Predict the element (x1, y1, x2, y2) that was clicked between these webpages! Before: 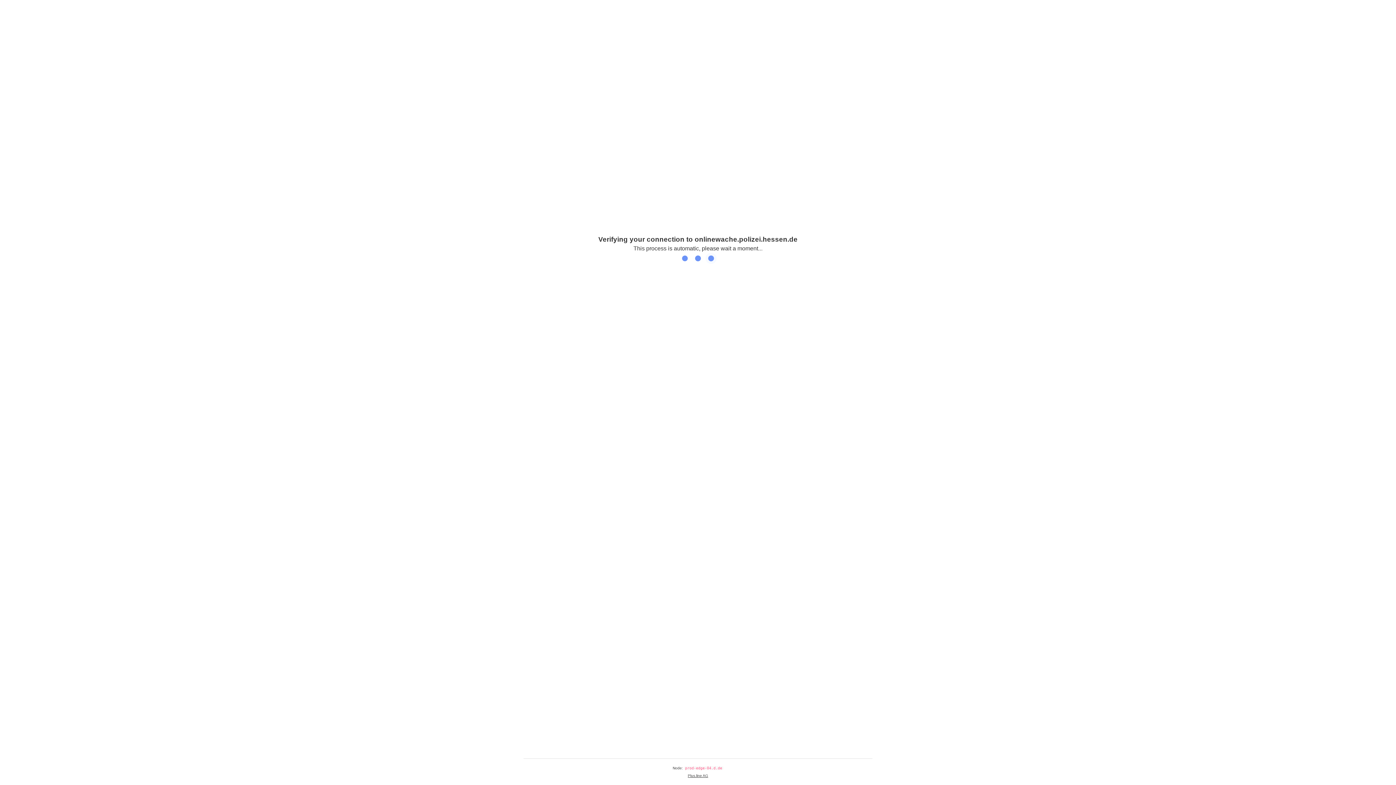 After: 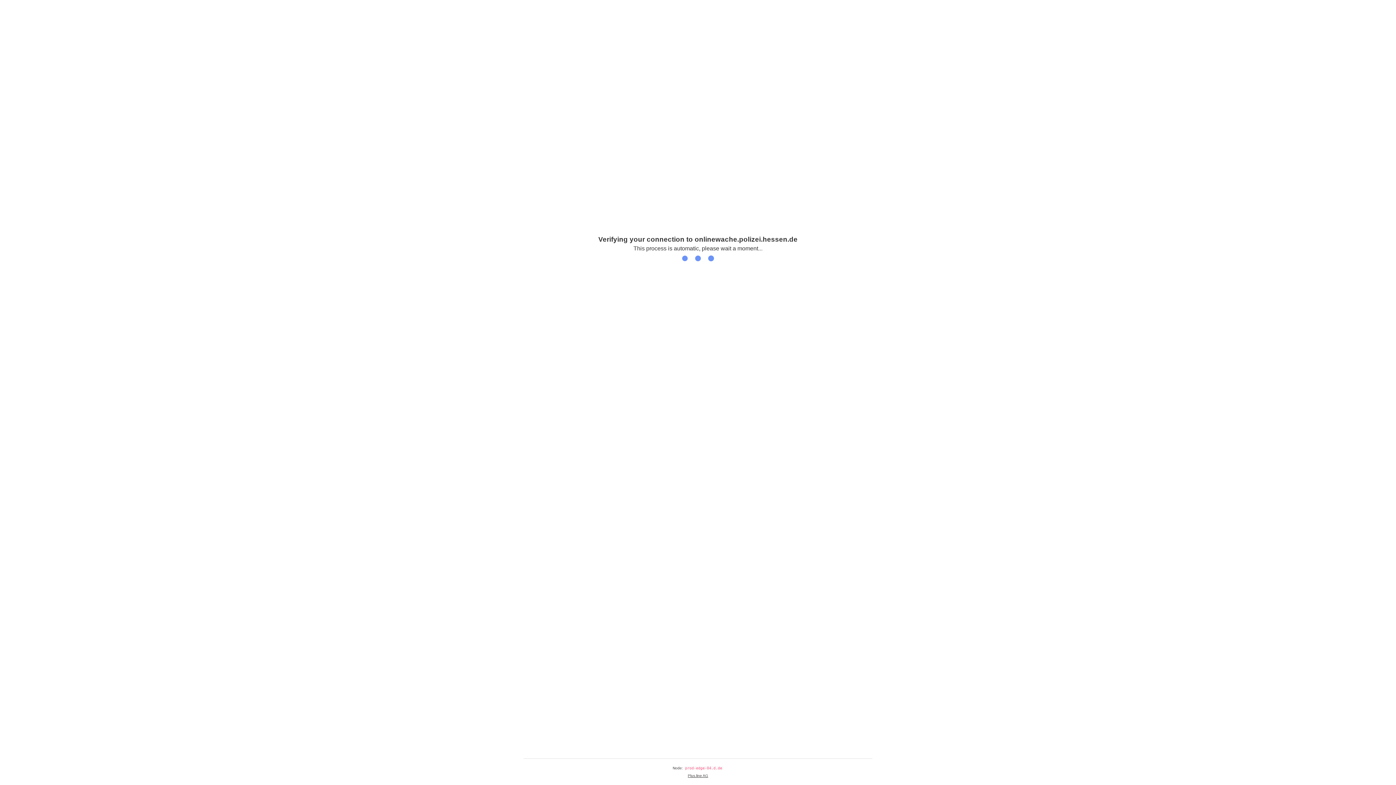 Action: label: Plus.line AG bbox: (688, 774, 708, 778)